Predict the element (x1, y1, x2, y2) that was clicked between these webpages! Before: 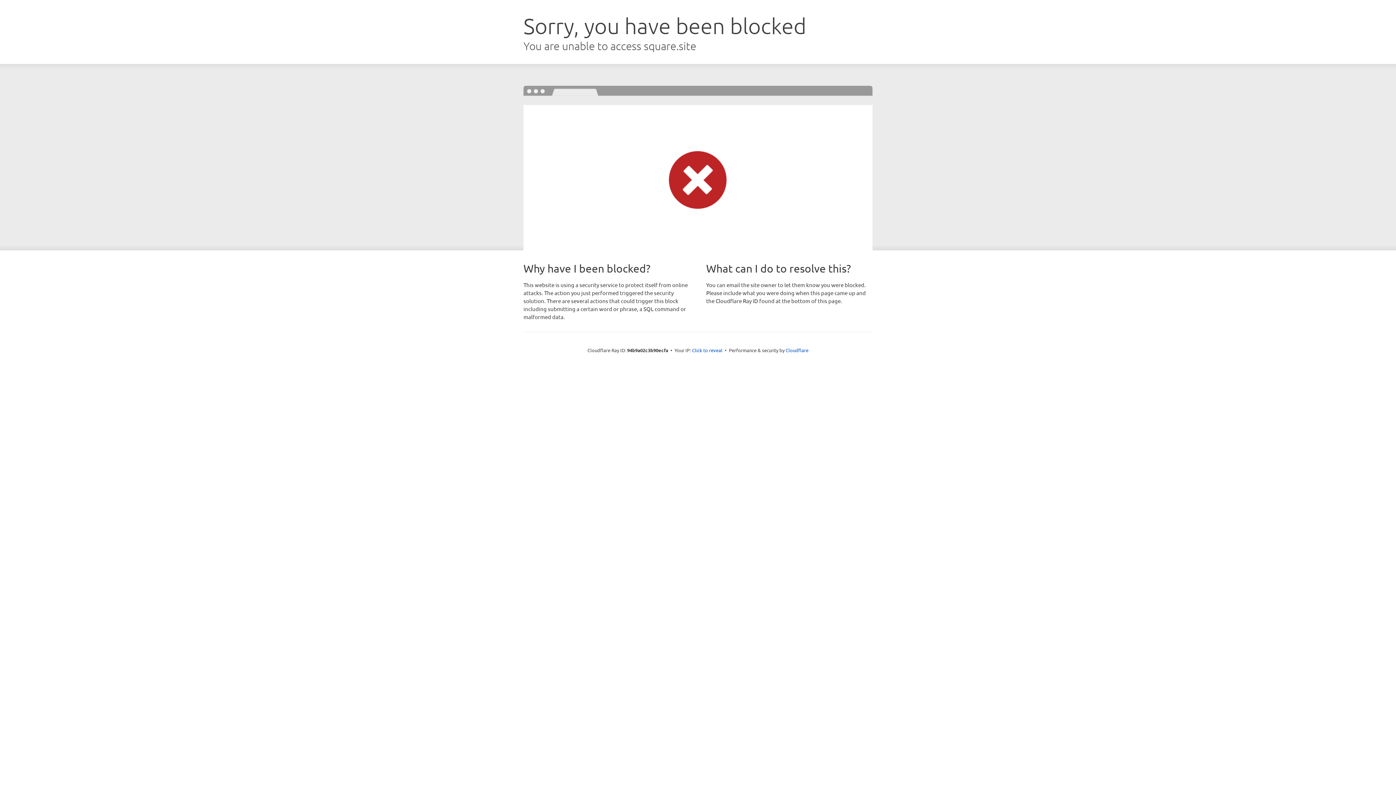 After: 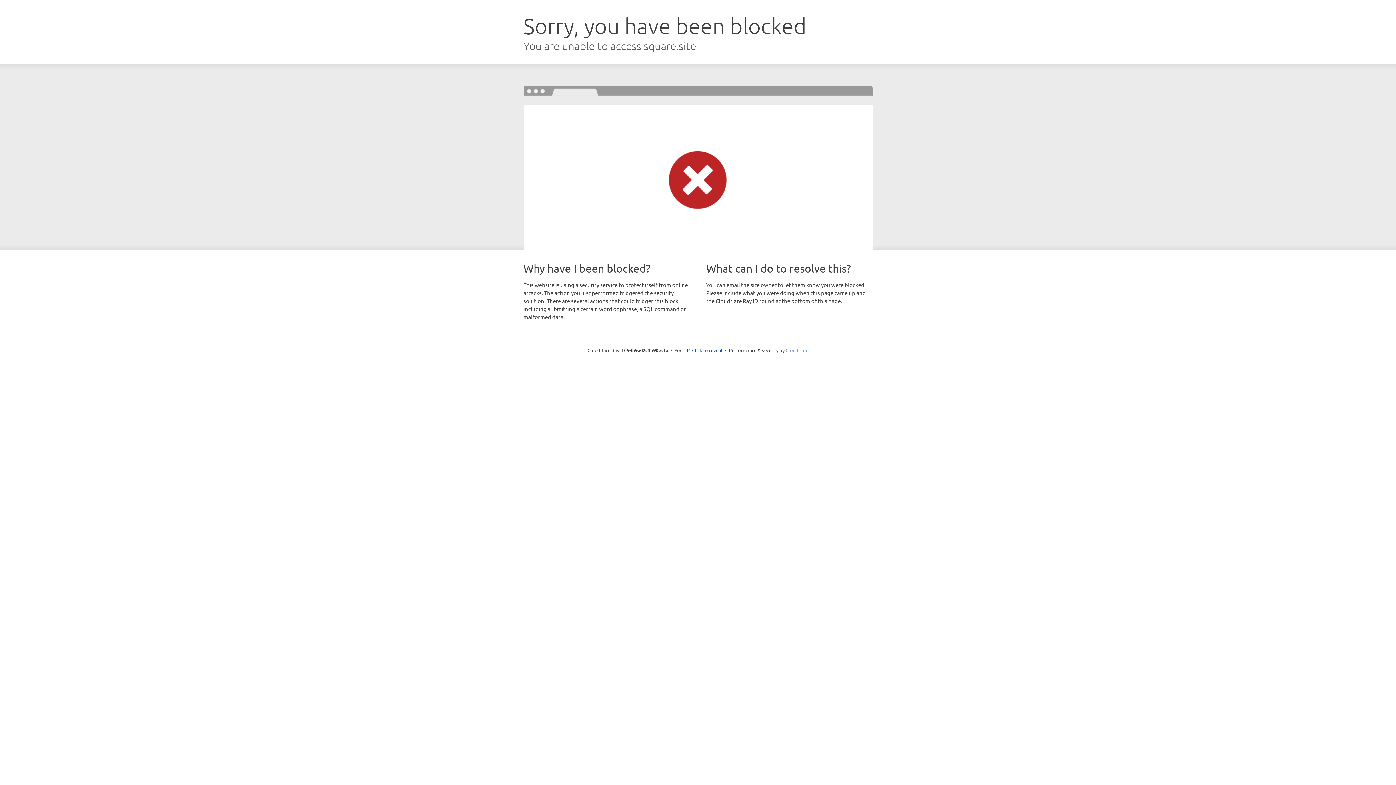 Action: bbox: (785, 347, 808, 353) label: Cloudflare